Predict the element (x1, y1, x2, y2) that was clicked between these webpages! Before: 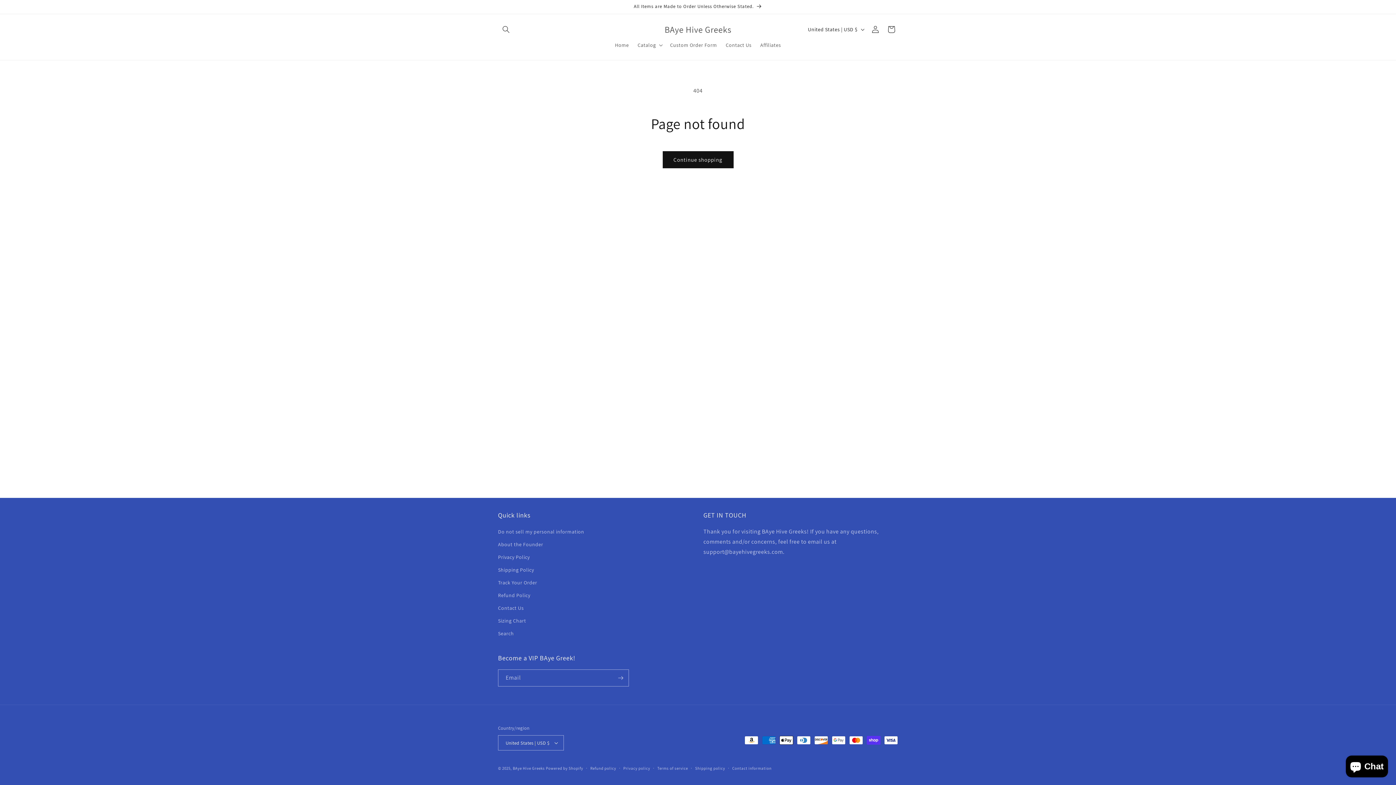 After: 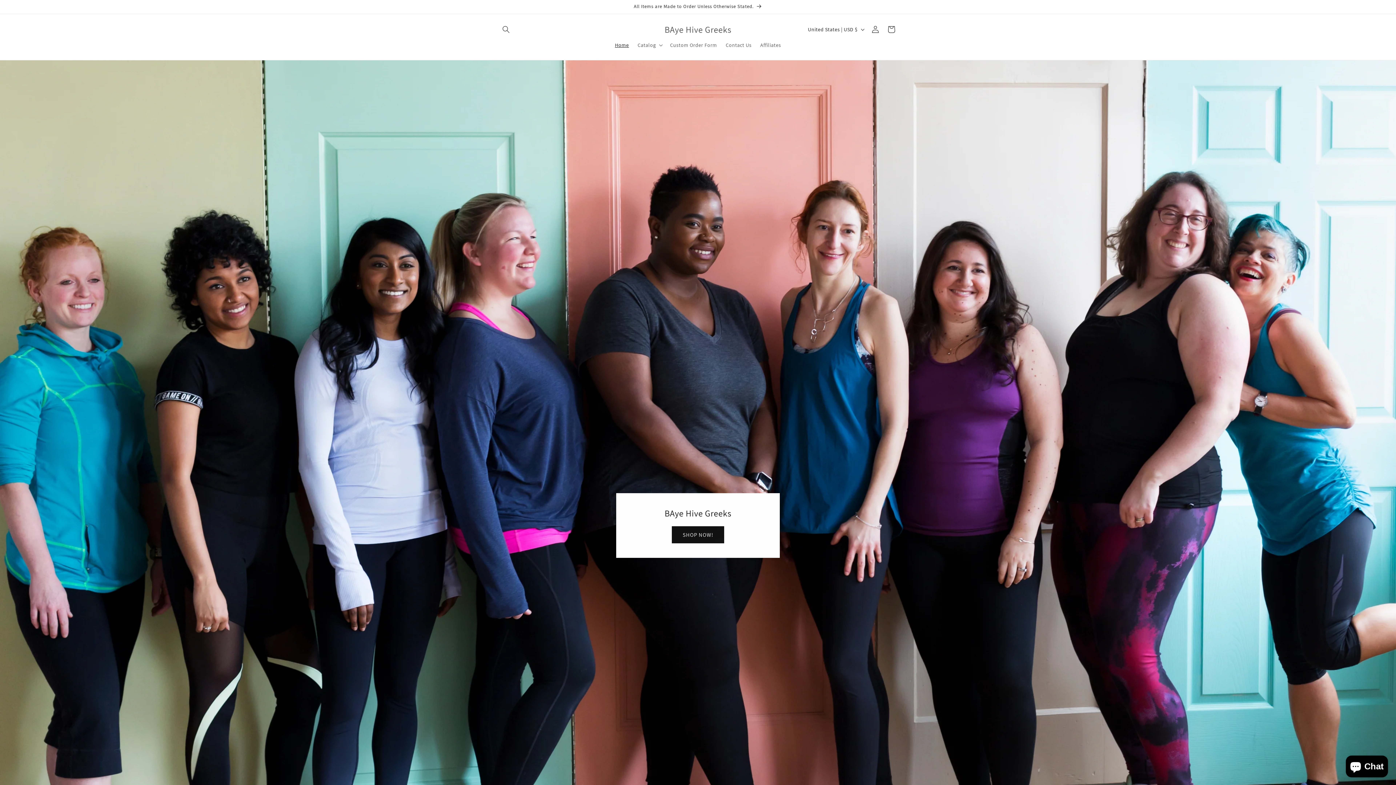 Action: label: BAye Hive Greeks bbox: (662, 22, 734, 36)